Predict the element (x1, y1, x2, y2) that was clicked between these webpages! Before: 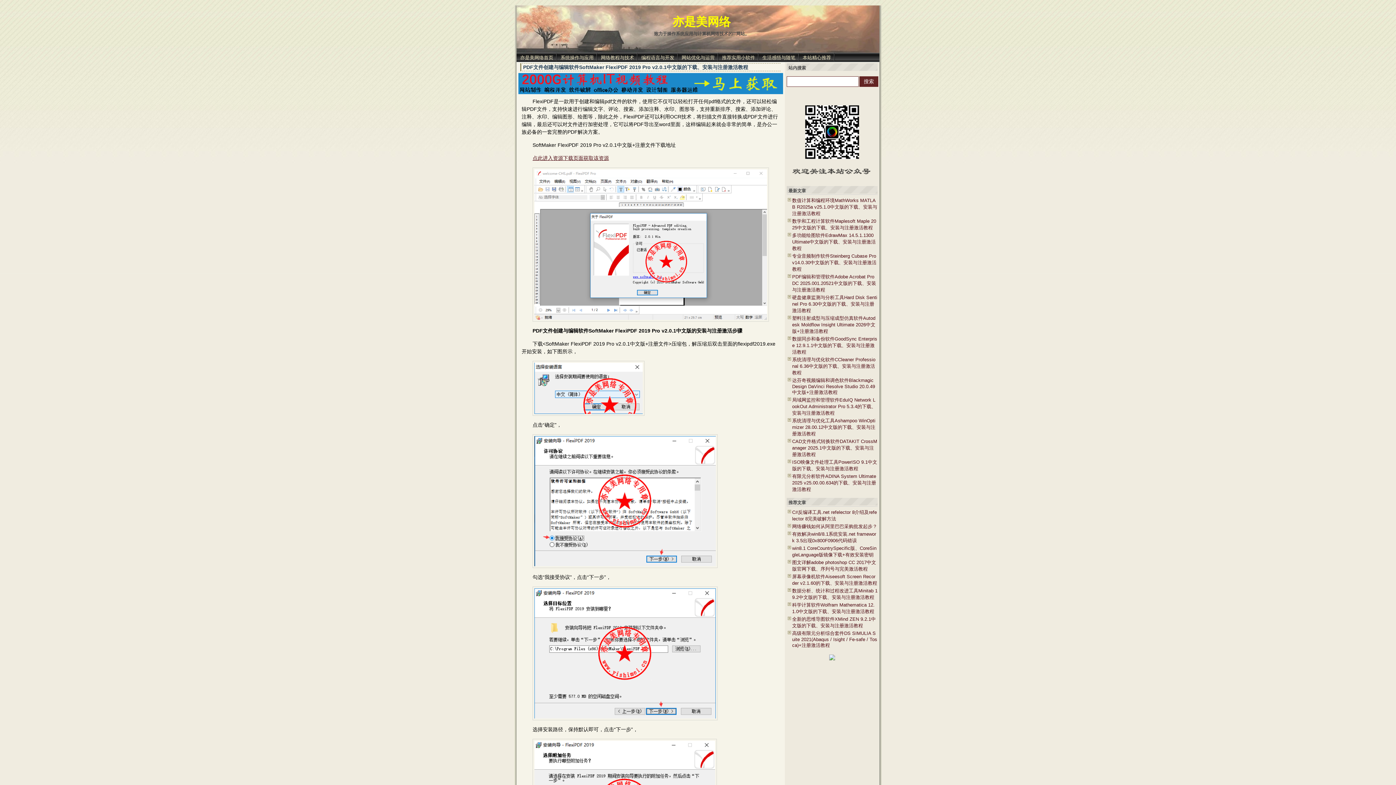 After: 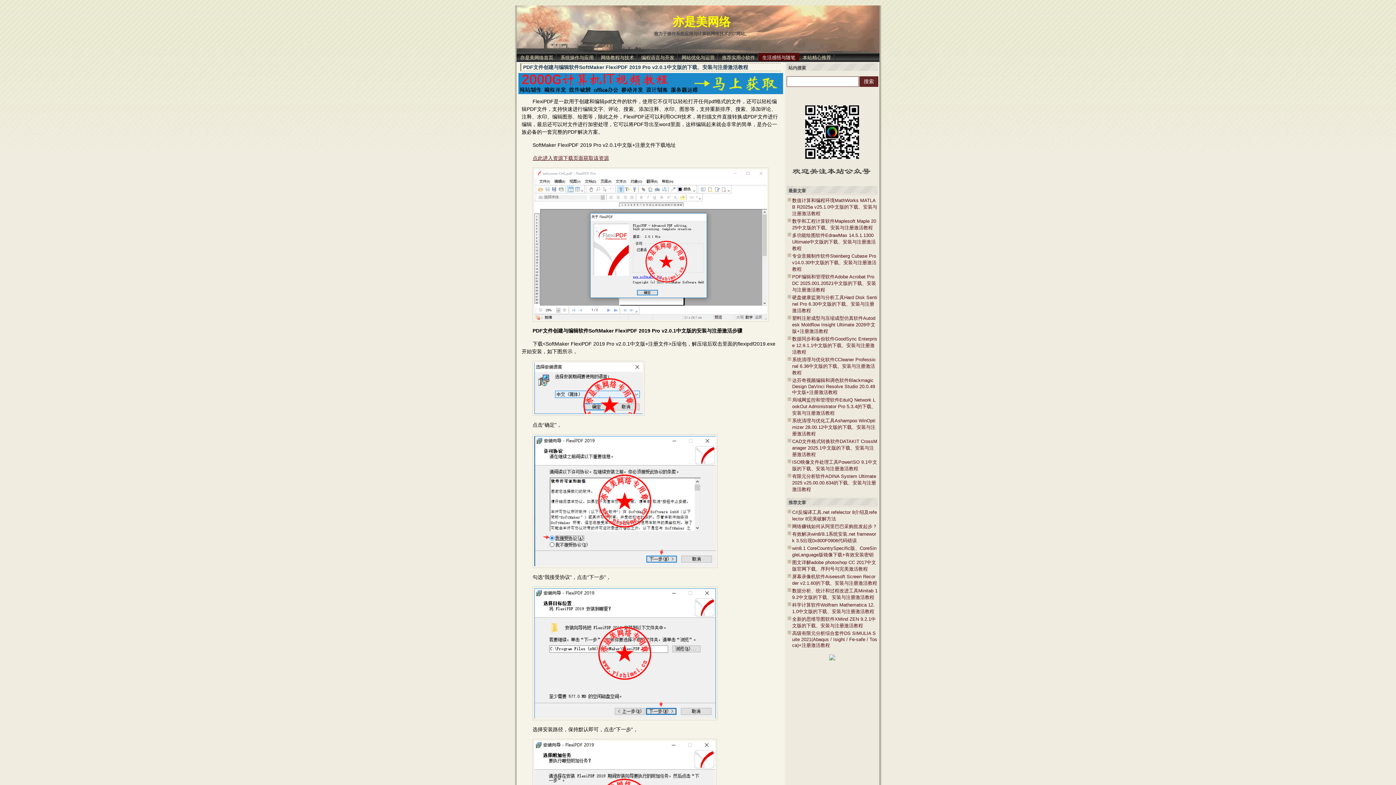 Action: bbox: (758, 53, 799, 61) label: 生活感悟与随笔